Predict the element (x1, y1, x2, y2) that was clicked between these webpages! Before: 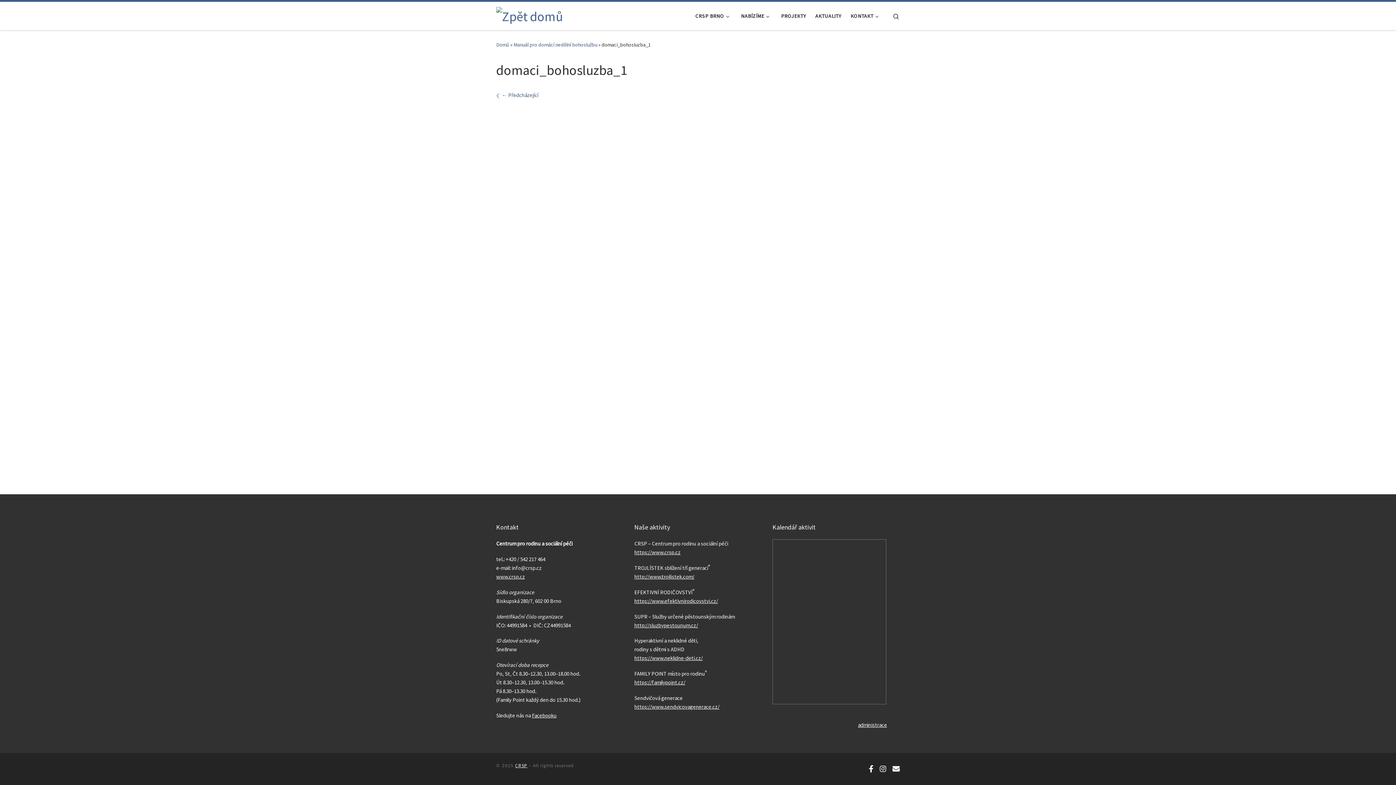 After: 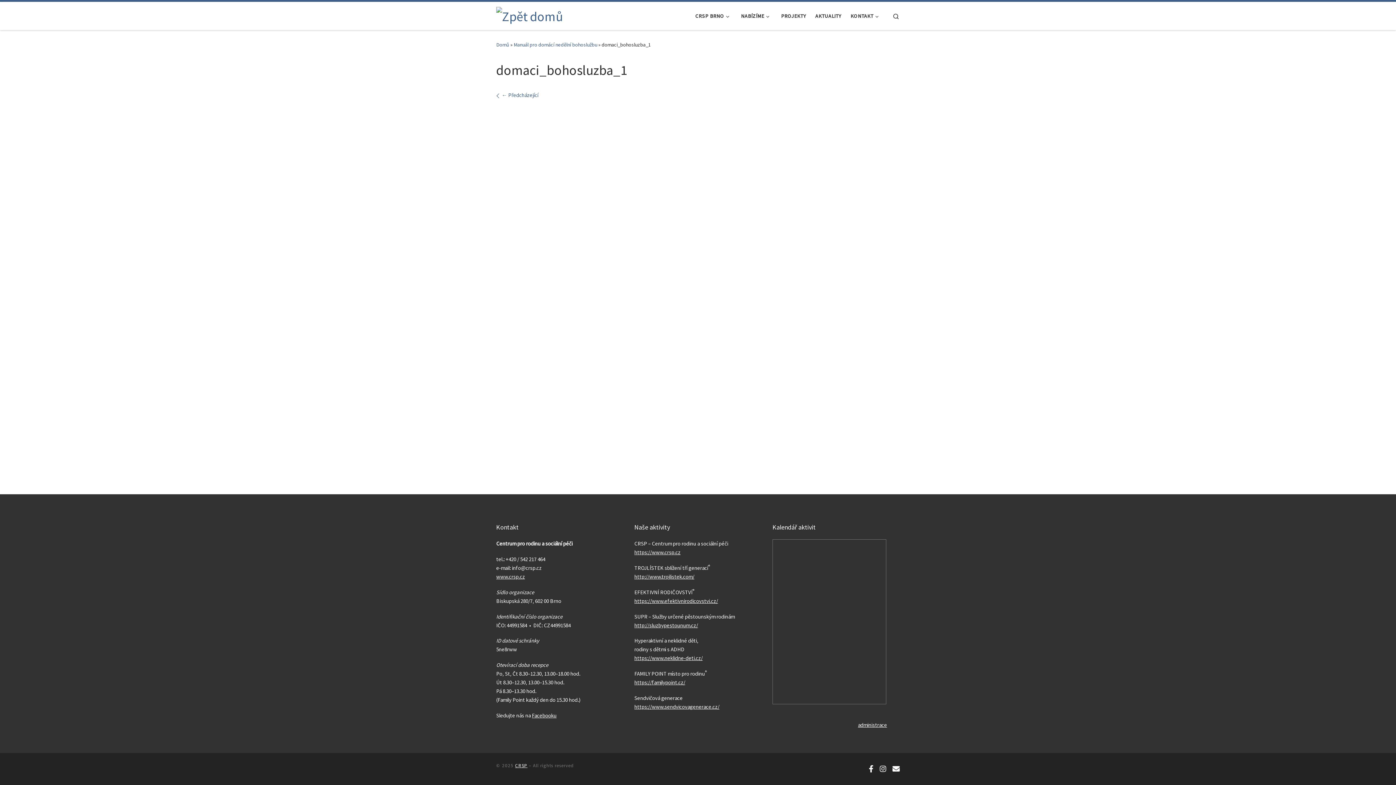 Action: bbox: (634, 703, 719, 710) label: https://www.sendvicovagenerace.cz/